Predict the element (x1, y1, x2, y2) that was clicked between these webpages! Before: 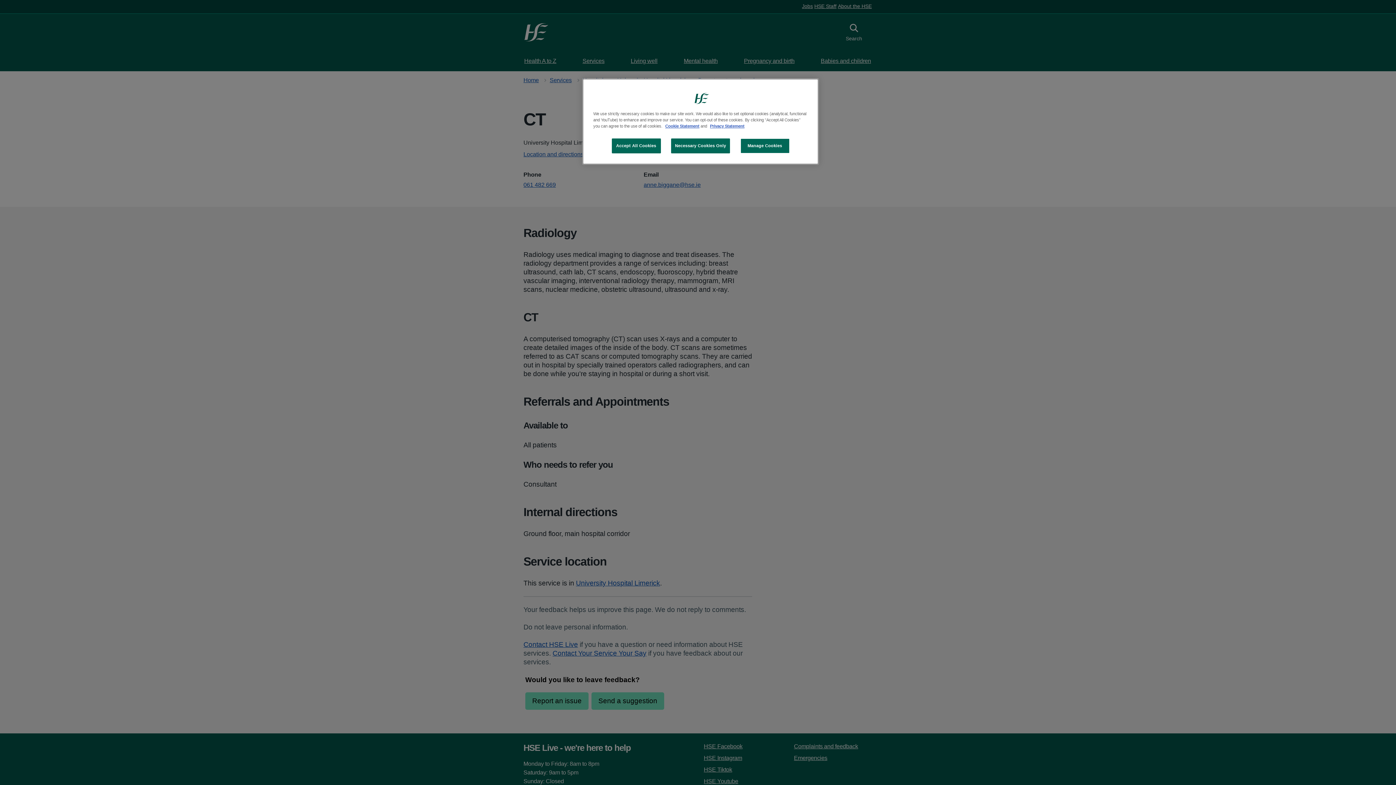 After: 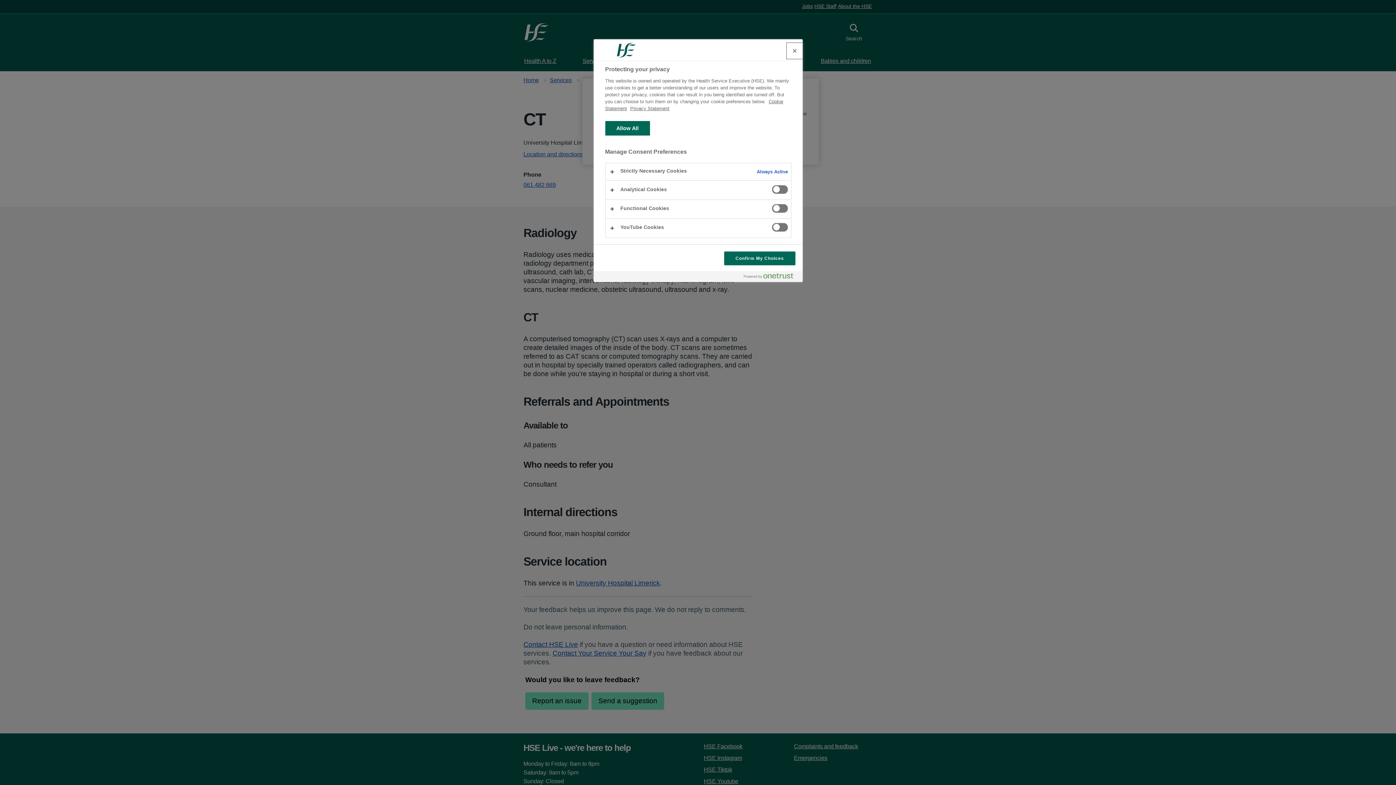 Action: label: Manage Cookies bbox: (740, 138, 789, 153)